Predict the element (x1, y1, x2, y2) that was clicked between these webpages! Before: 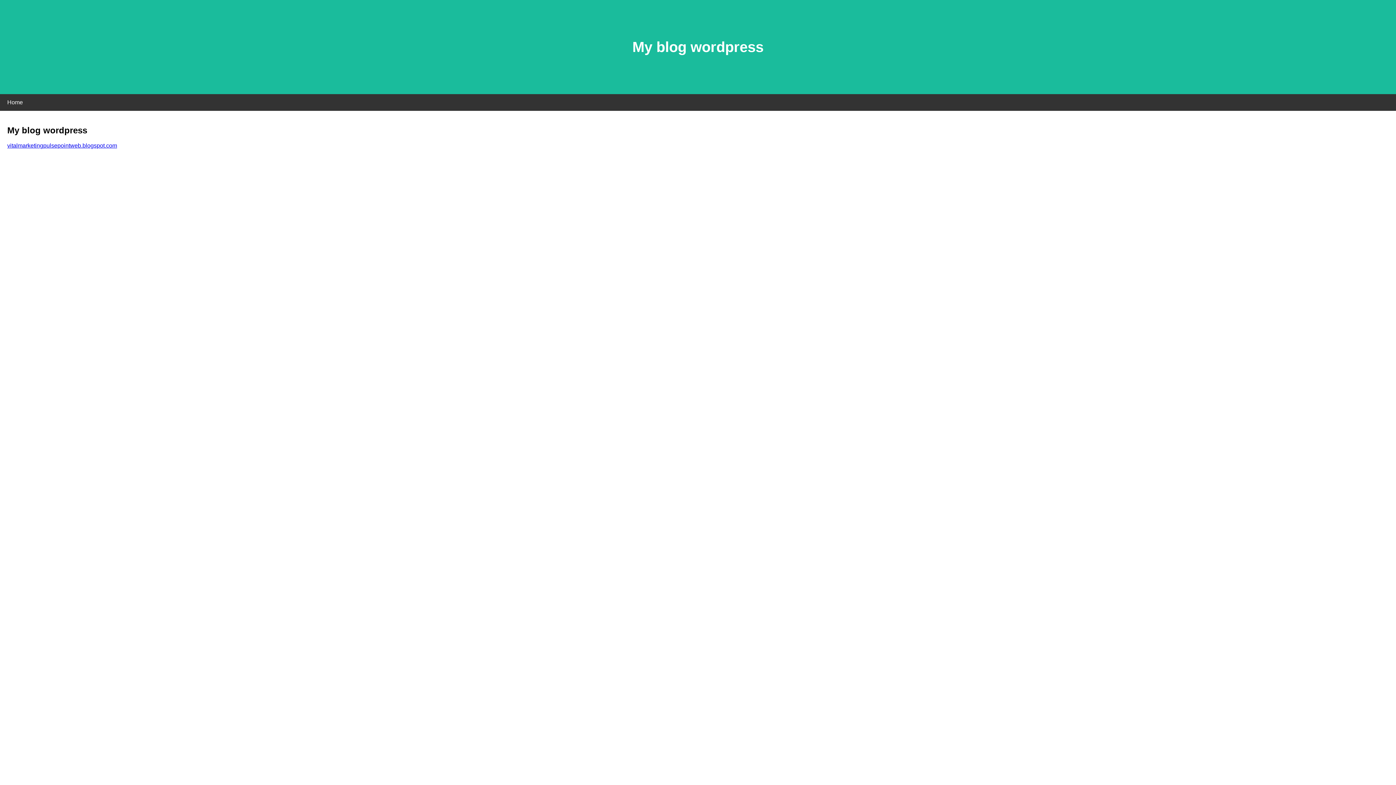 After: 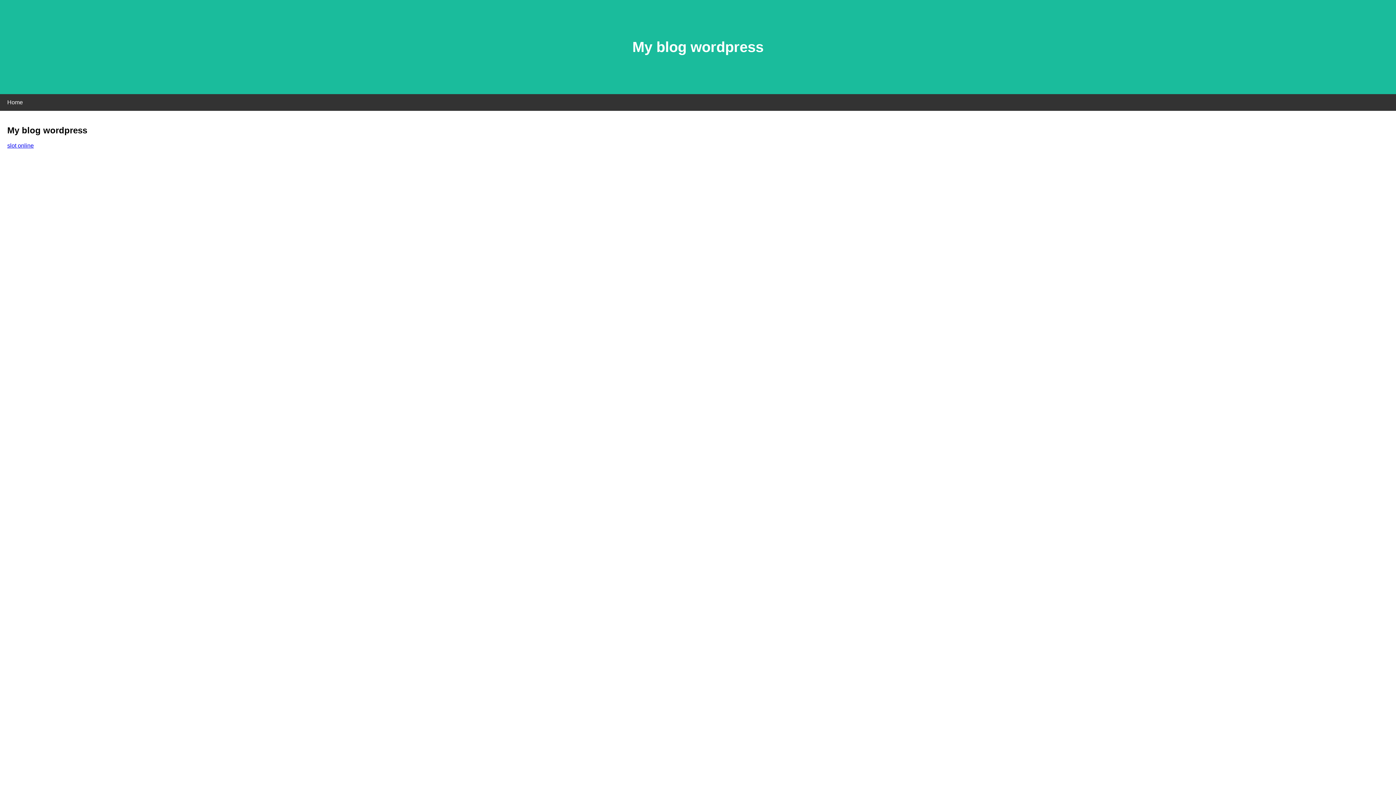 Action: label: vitalmarketingpulsepointweb.blogspot.com bbox: (7, 142, 117, 148)